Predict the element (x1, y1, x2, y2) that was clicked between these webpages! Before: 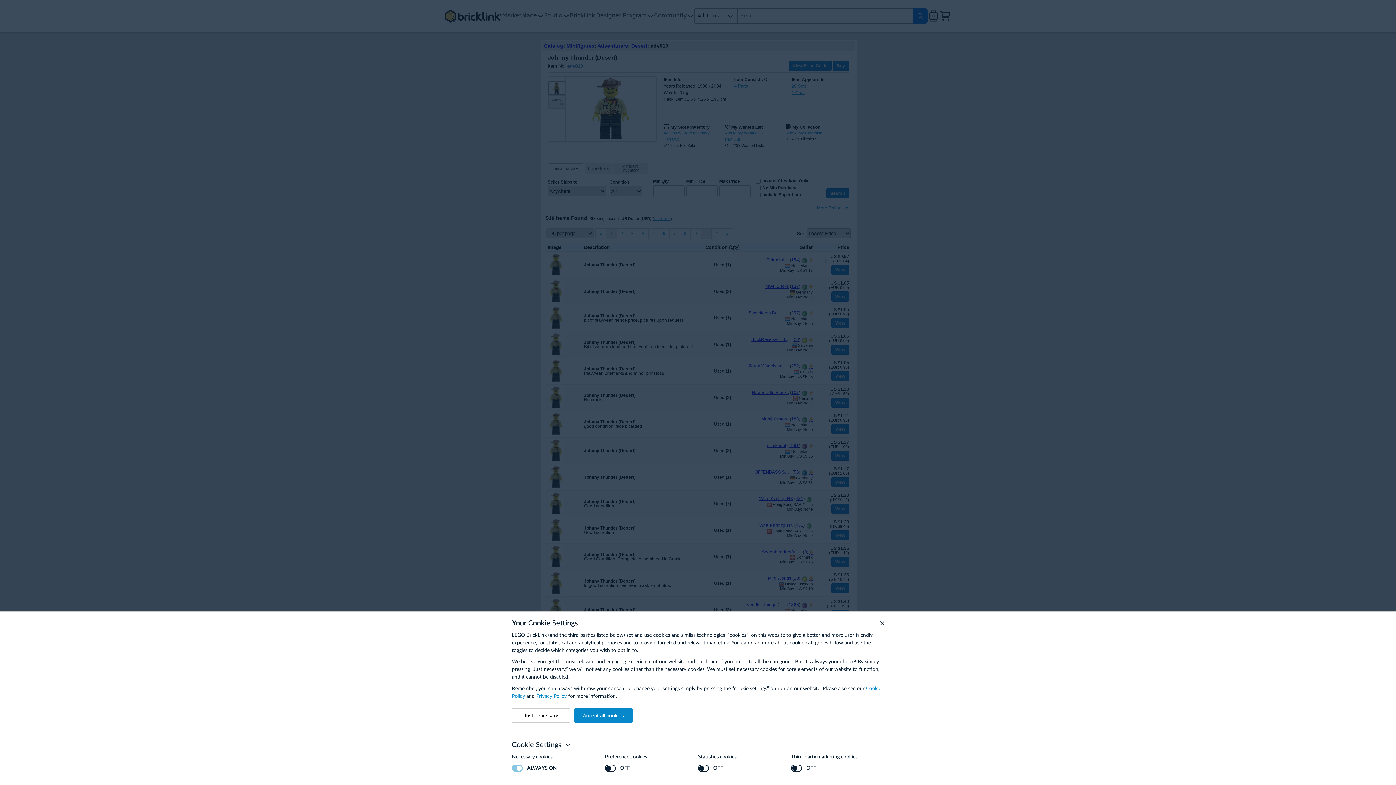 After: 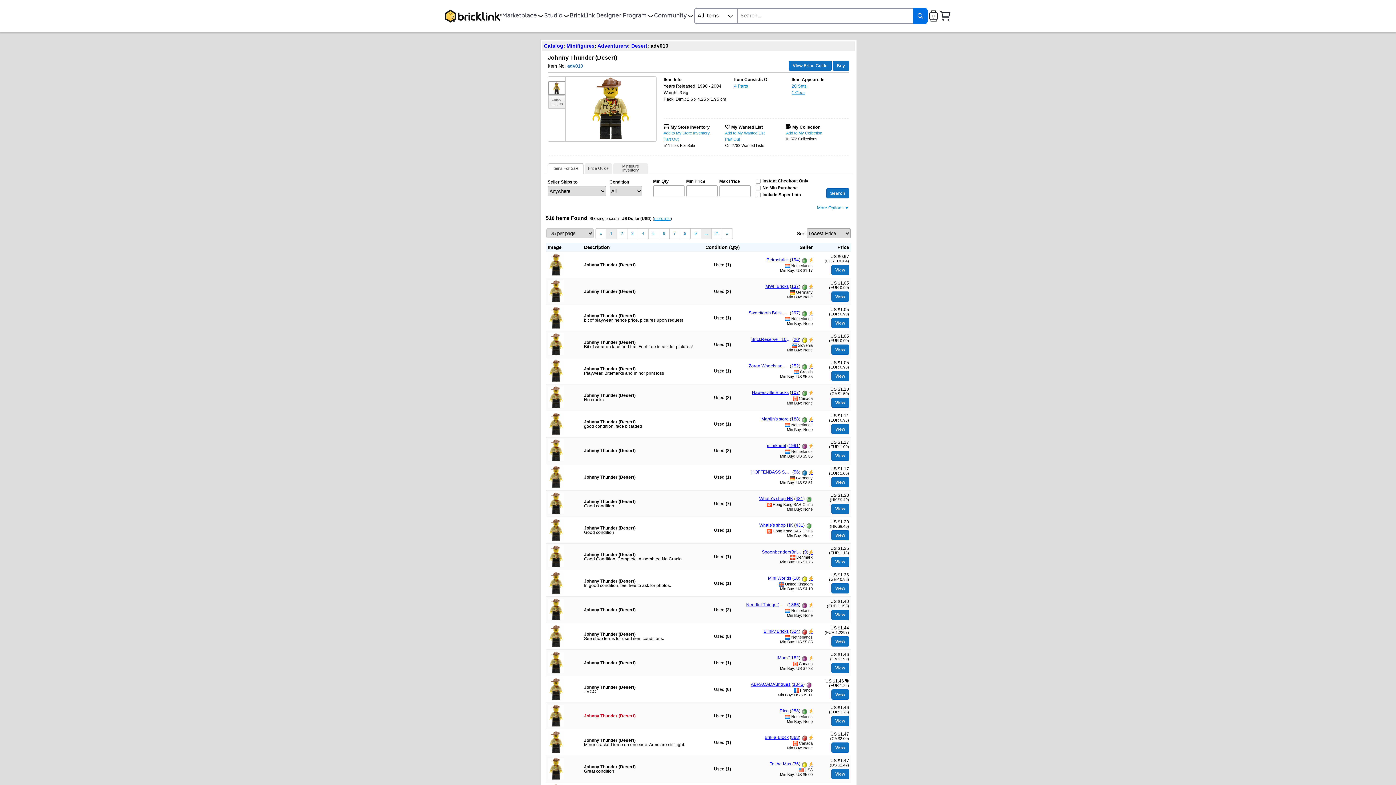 Action: bbox: (574, 708, 632, 723) label: Accept all cookies